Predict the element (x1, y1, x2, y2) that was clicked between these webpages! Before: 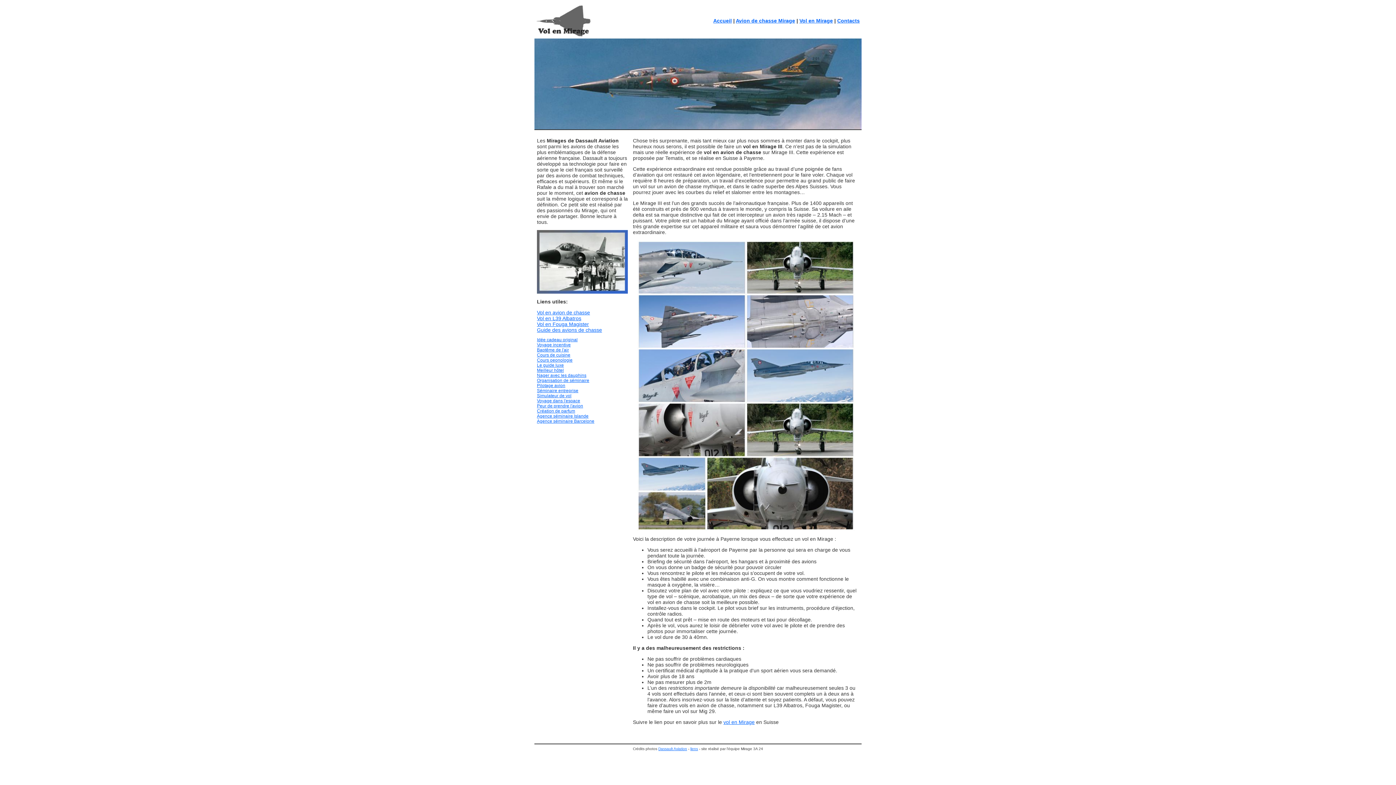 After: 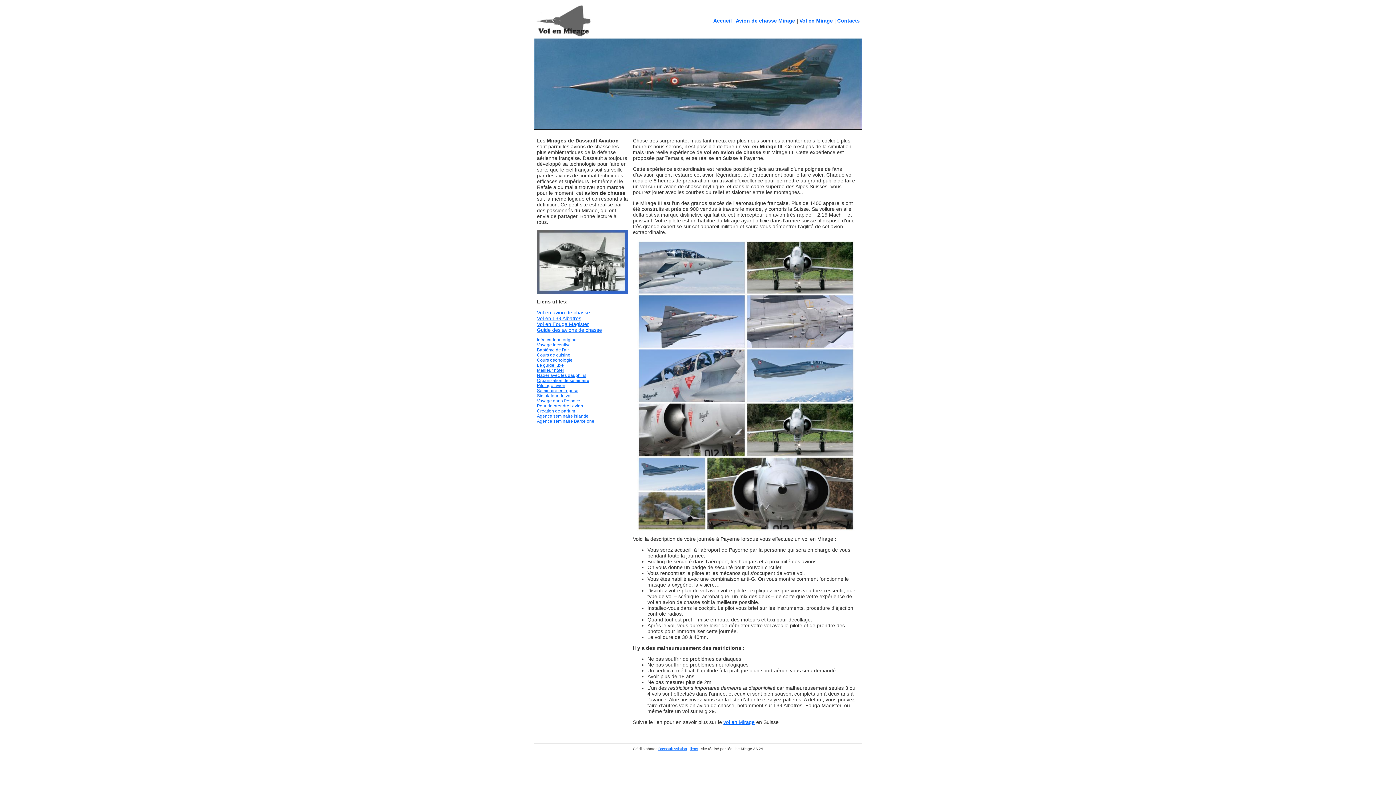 Action: bbox: (537, 315, 581, 321) label: Vol en L39 Albatros